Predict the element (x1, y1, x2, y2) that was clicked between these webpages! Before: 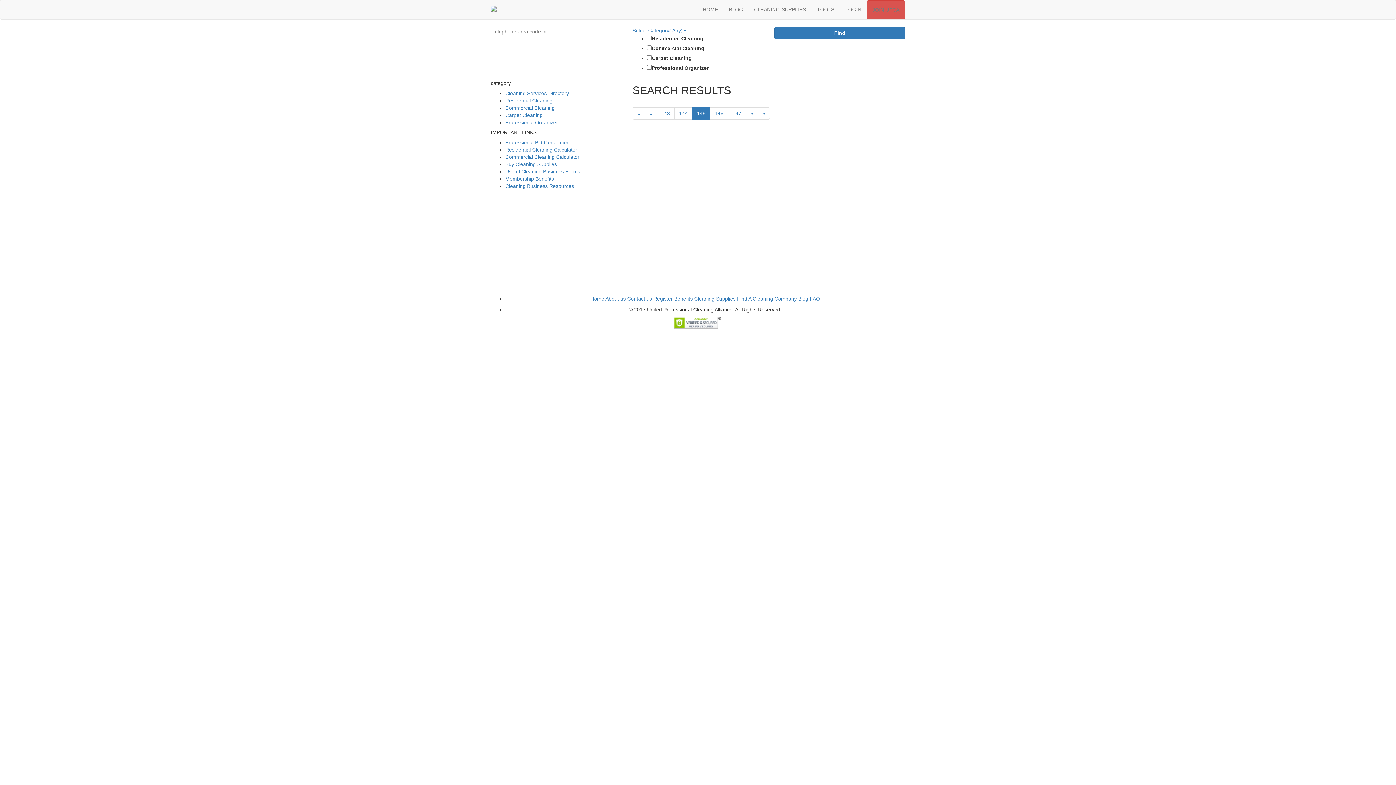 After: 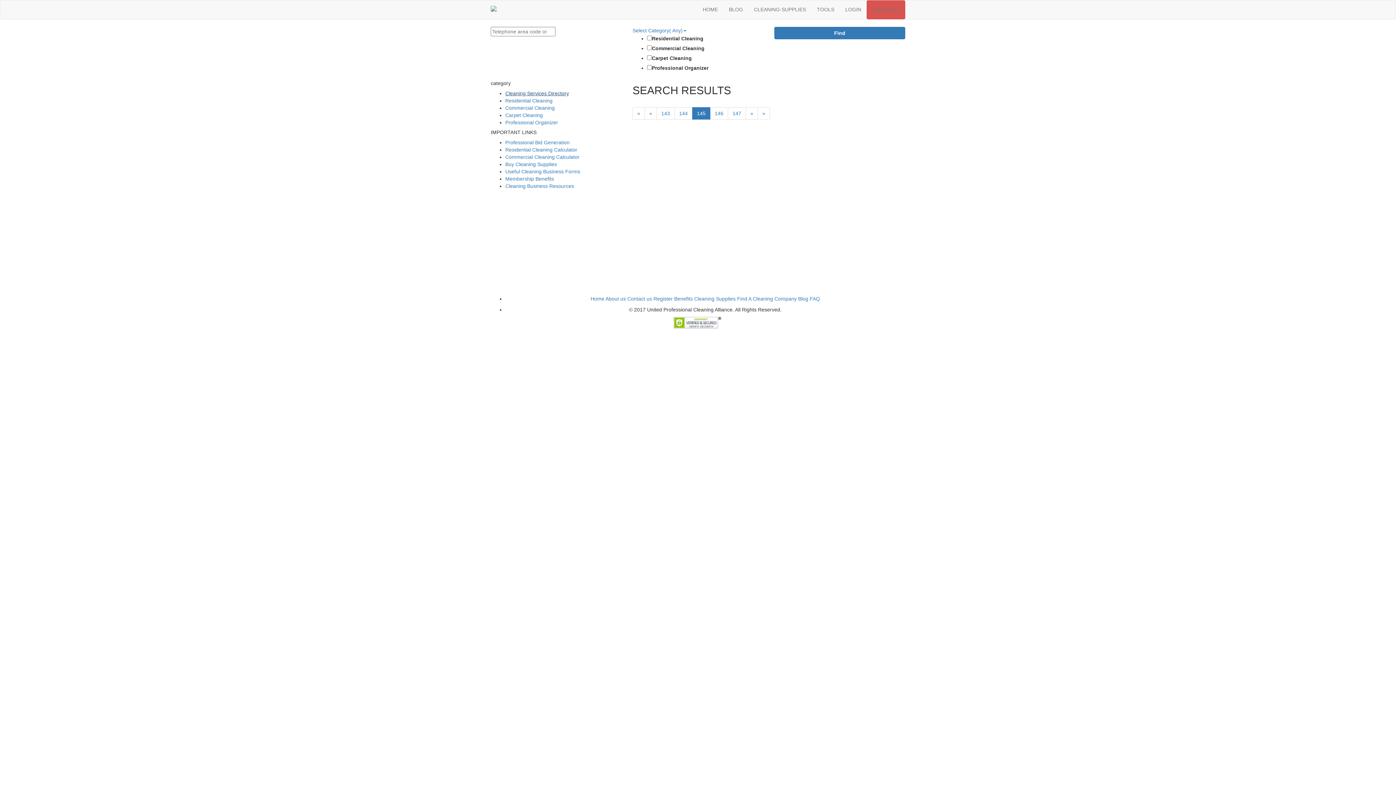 Action: bbox: (505, 90, 569, 96) label: Cleaning Services Directory